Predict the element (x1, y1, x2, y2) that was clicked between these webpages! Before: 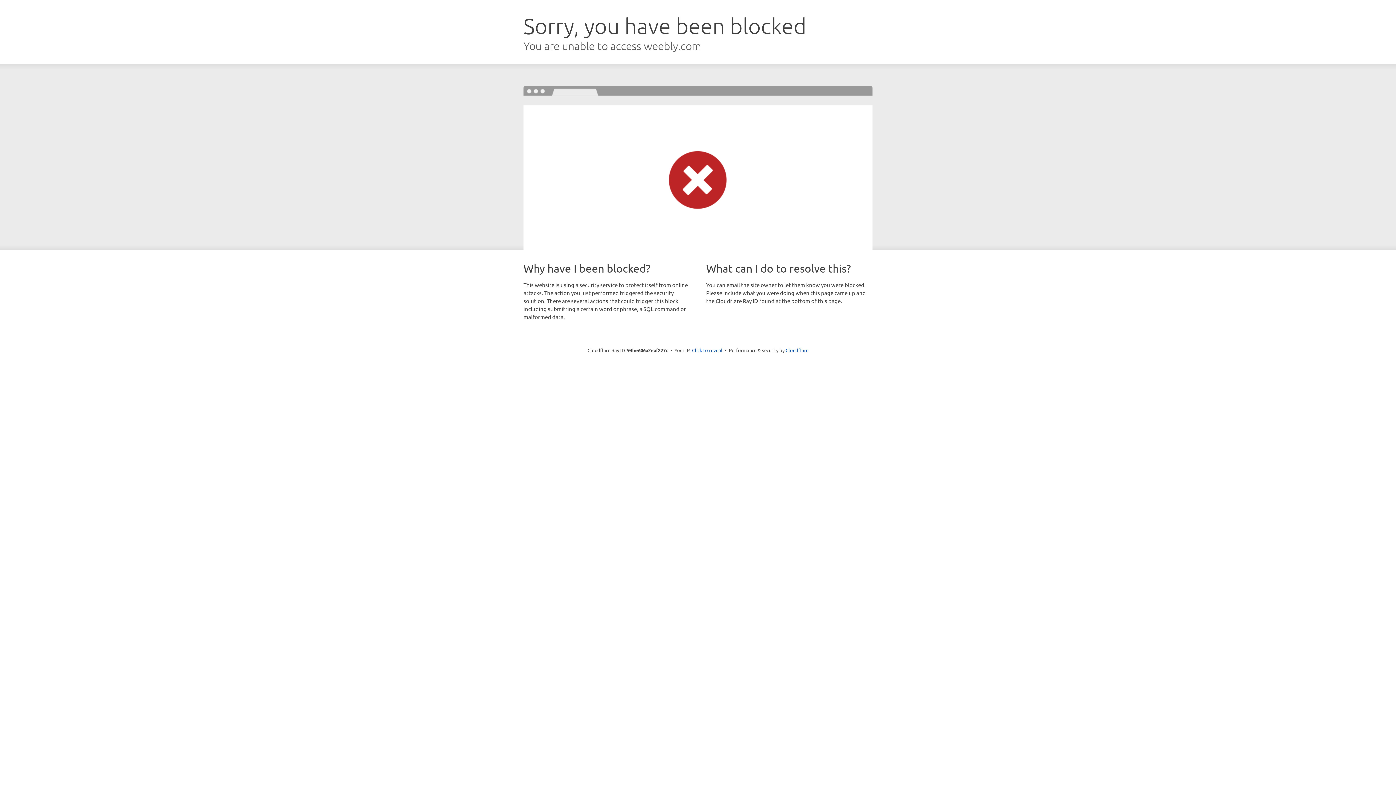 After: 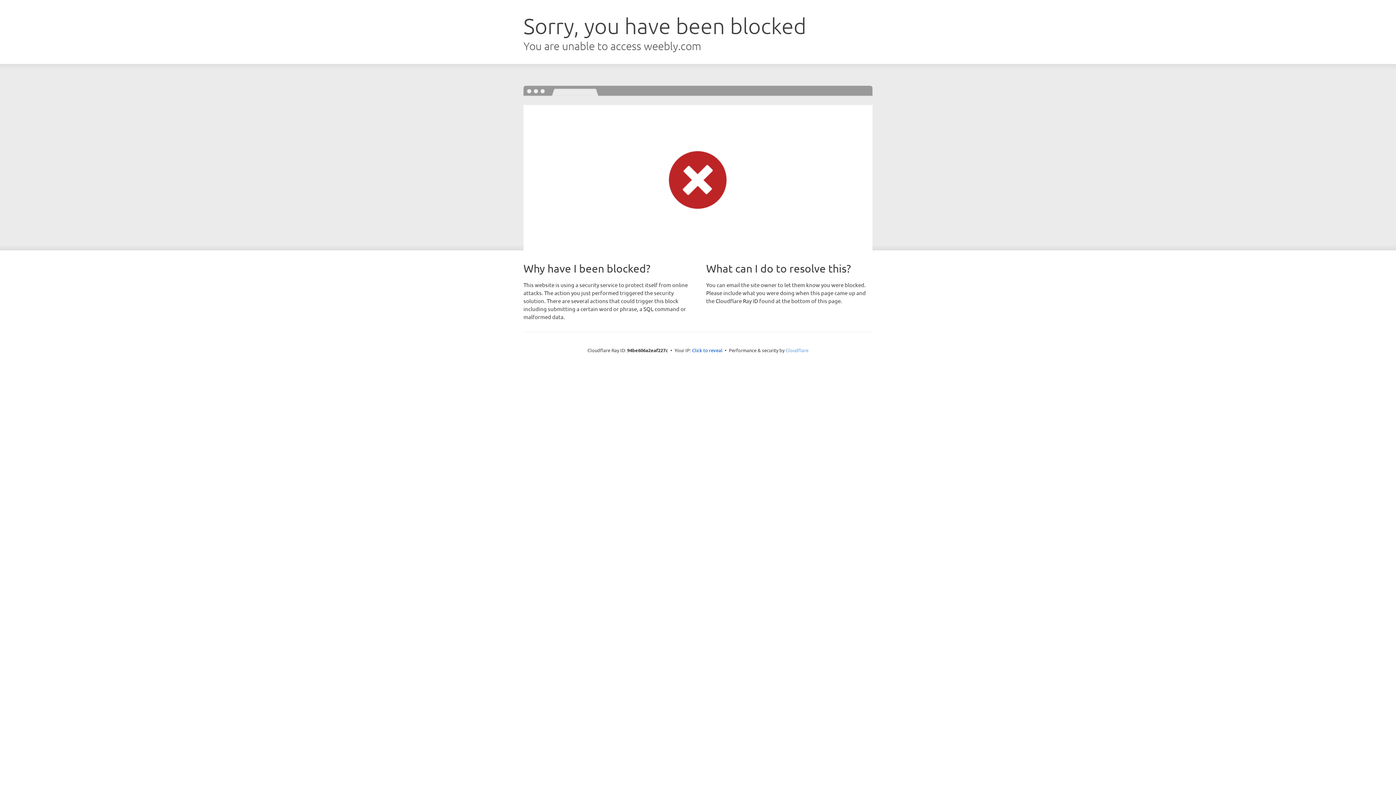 Action: label: Cloudflare bbox: (785, 347, 808, 353)